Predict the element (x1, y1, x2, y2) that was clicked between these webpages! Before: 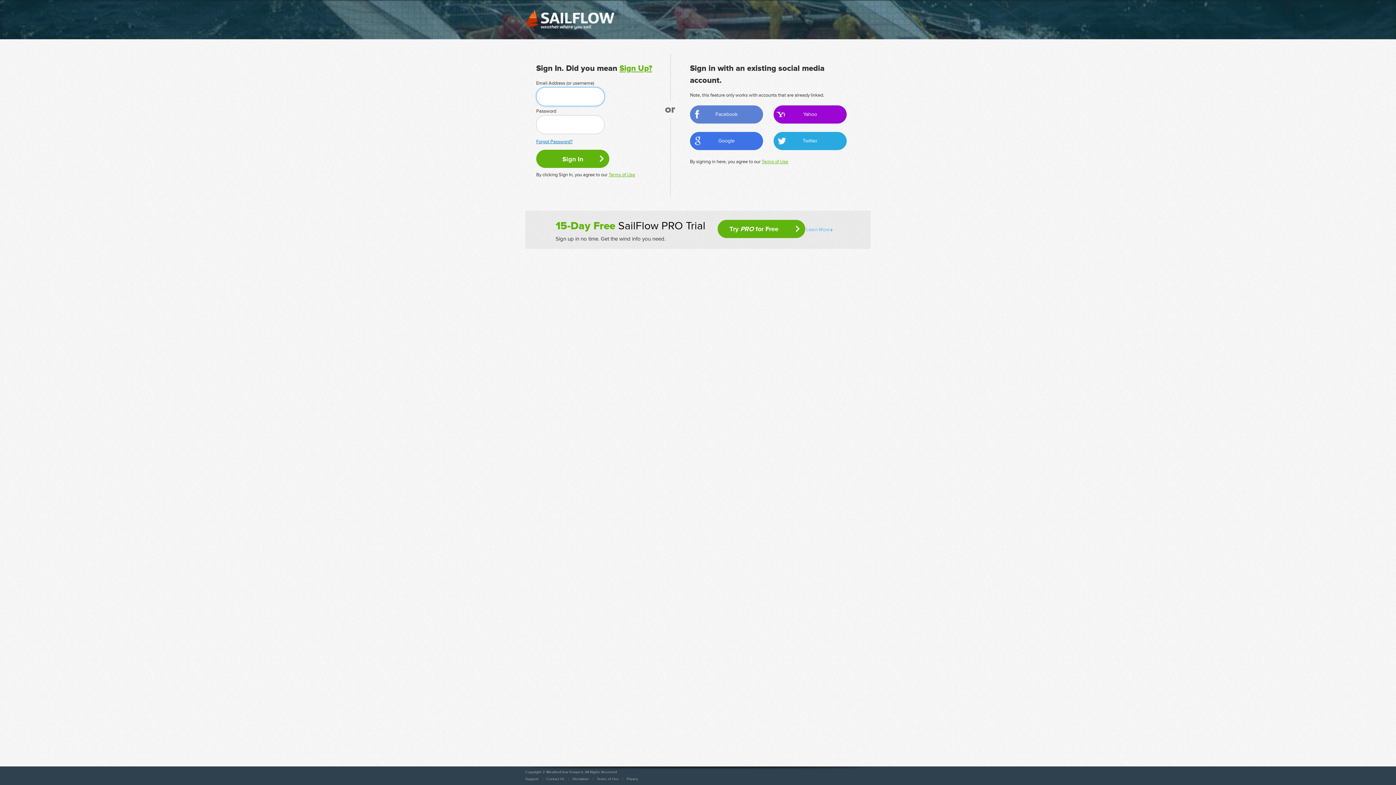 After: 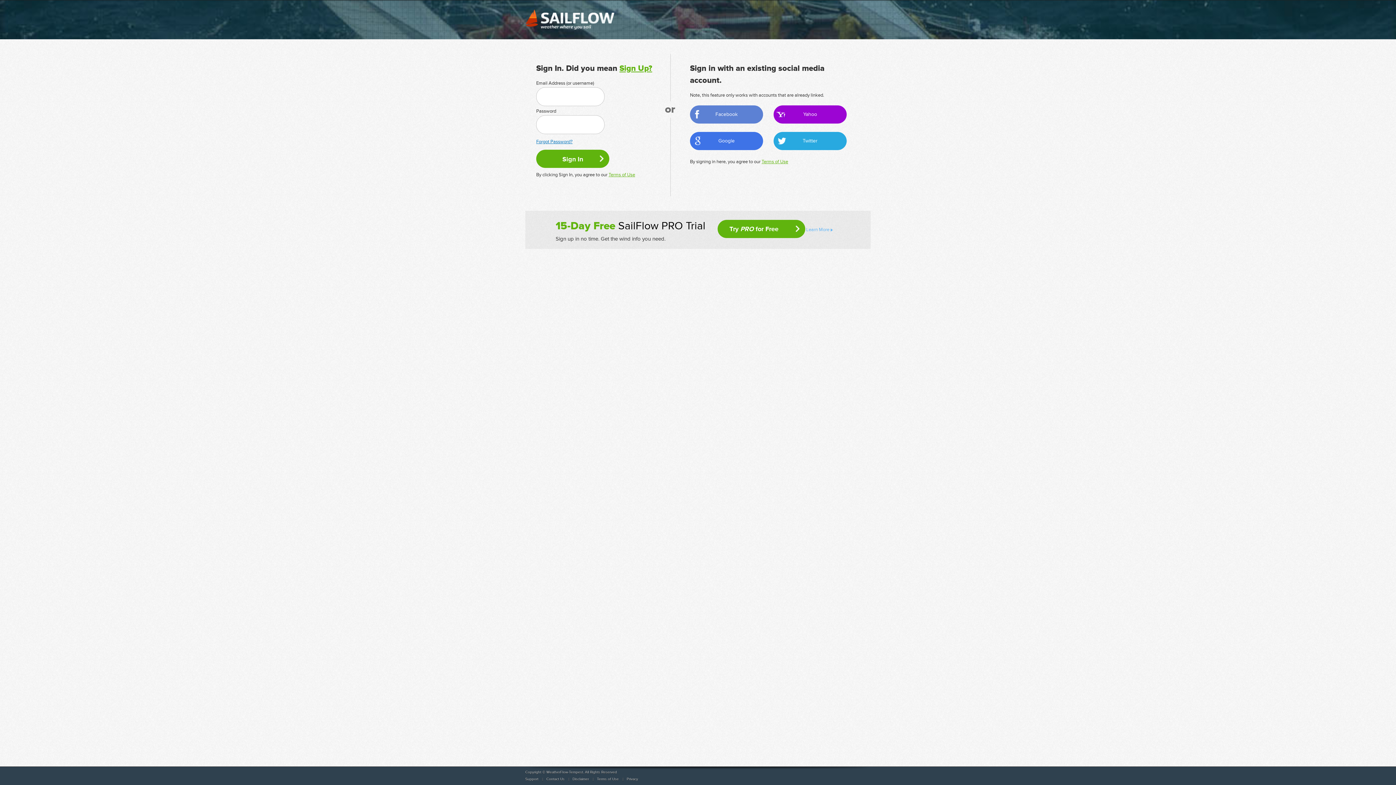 Action: label: Google bbox: (690, 132, 763, 150)